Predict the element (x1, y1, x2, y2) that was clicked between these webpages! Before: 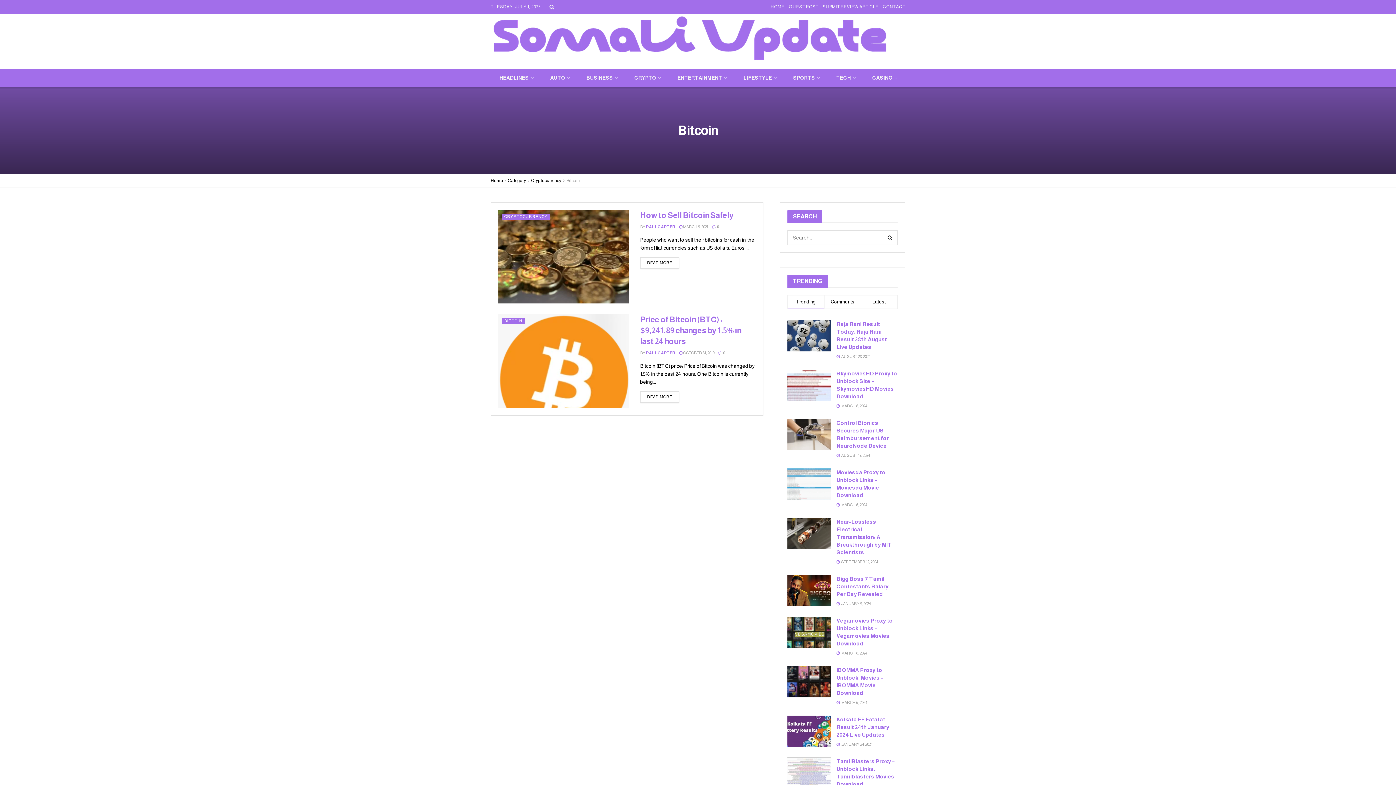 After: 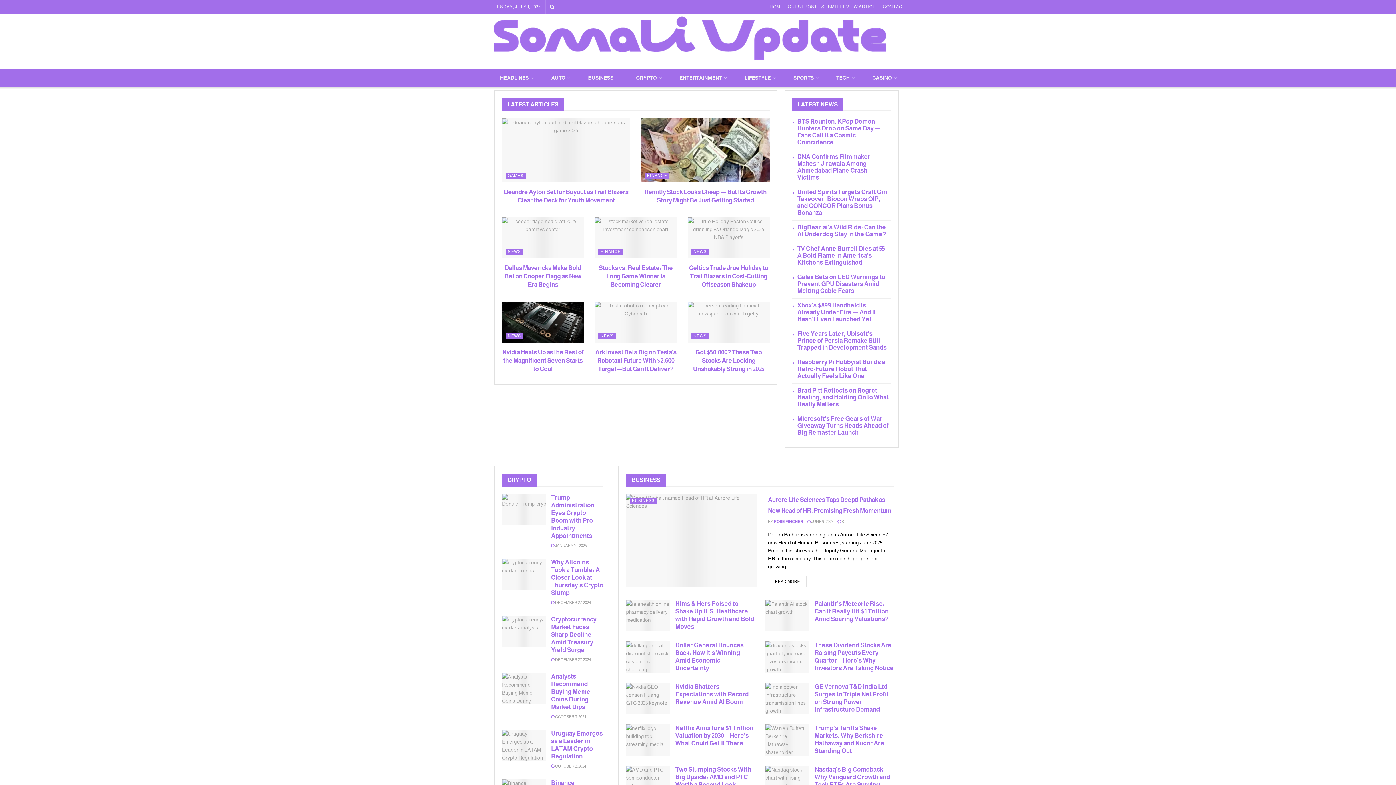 Action: bbox: (770, 0, 784, 14) label: HOME